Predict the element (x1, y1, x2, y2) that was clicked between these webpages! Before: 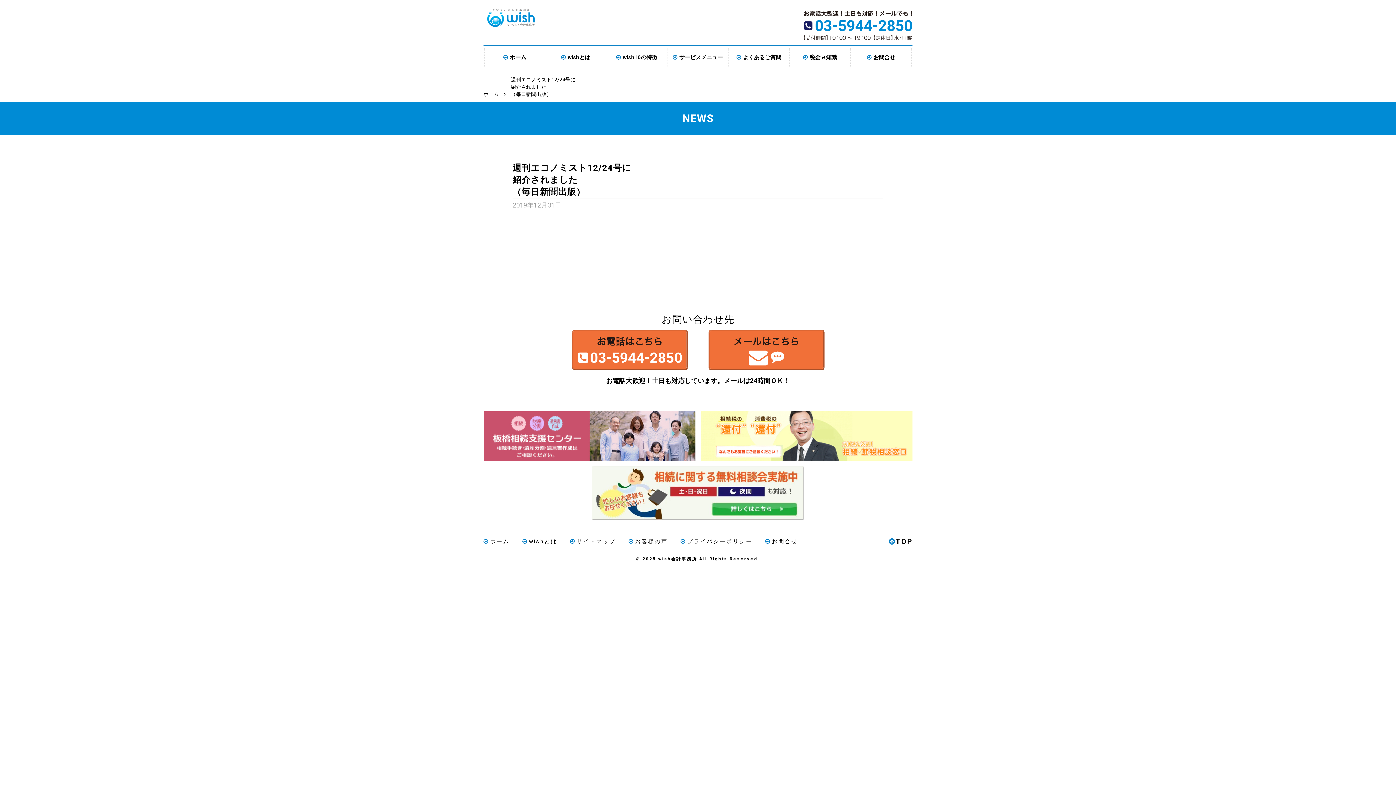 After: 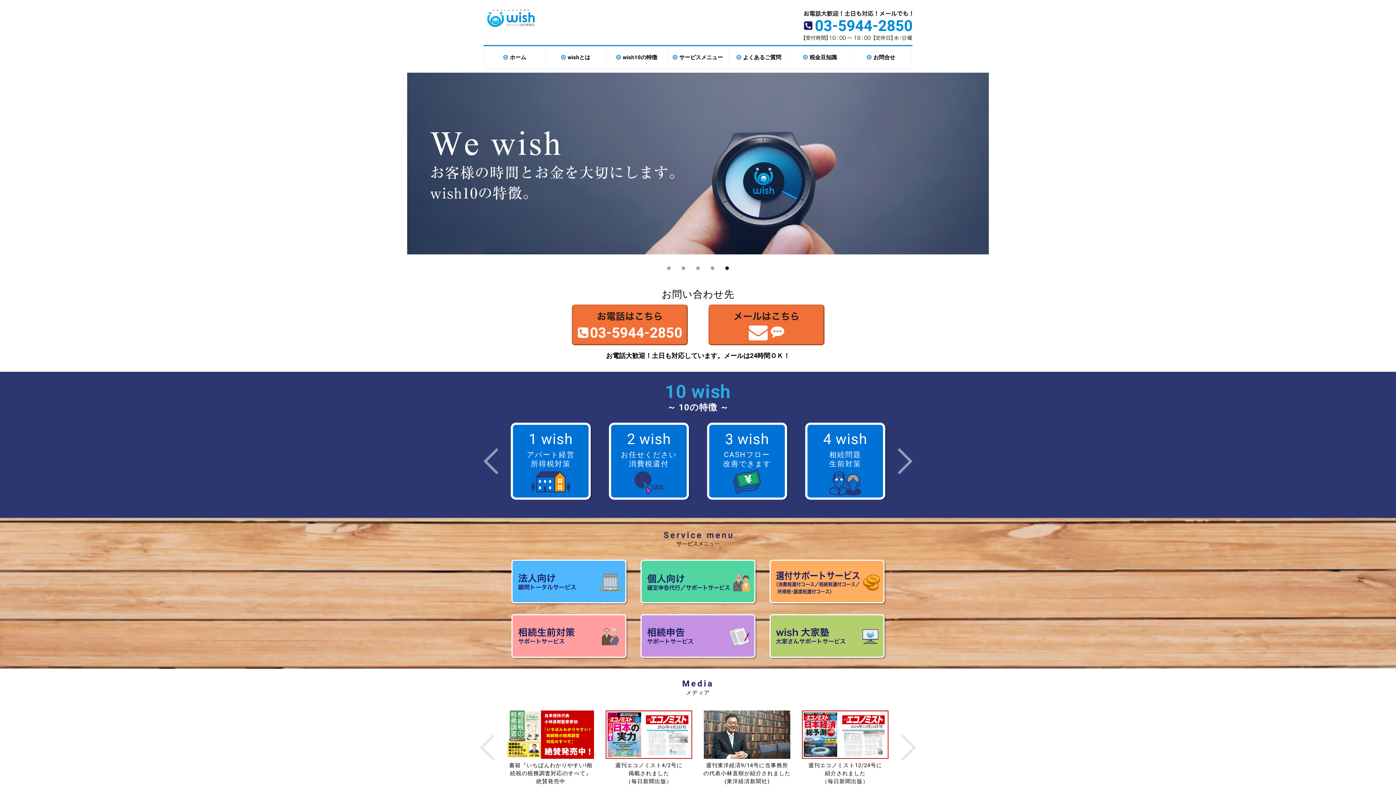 Action: bbox: (483, 9, 538, 26)